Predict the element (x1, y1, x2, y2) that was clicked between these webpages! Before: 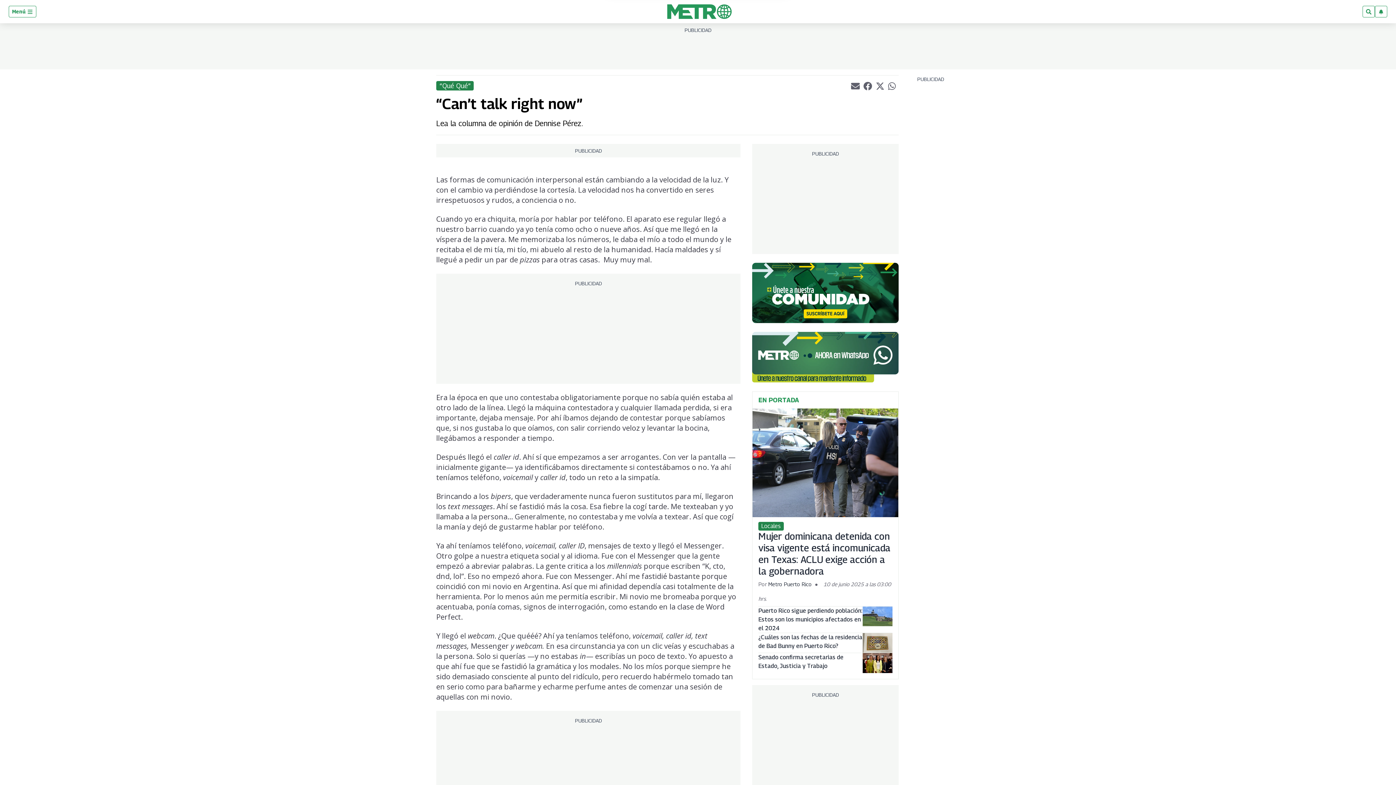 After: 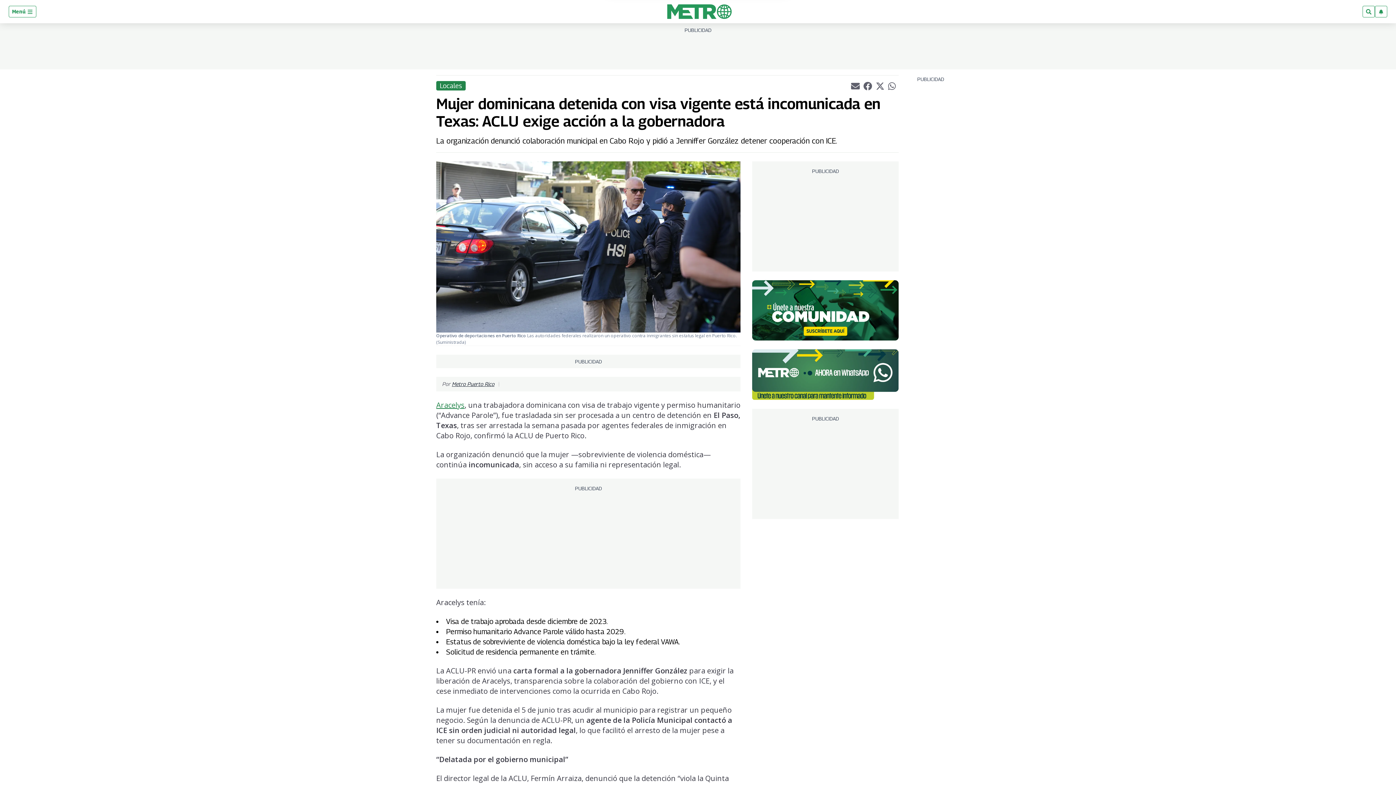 Action: bbox: (752, 459, 898, 466)